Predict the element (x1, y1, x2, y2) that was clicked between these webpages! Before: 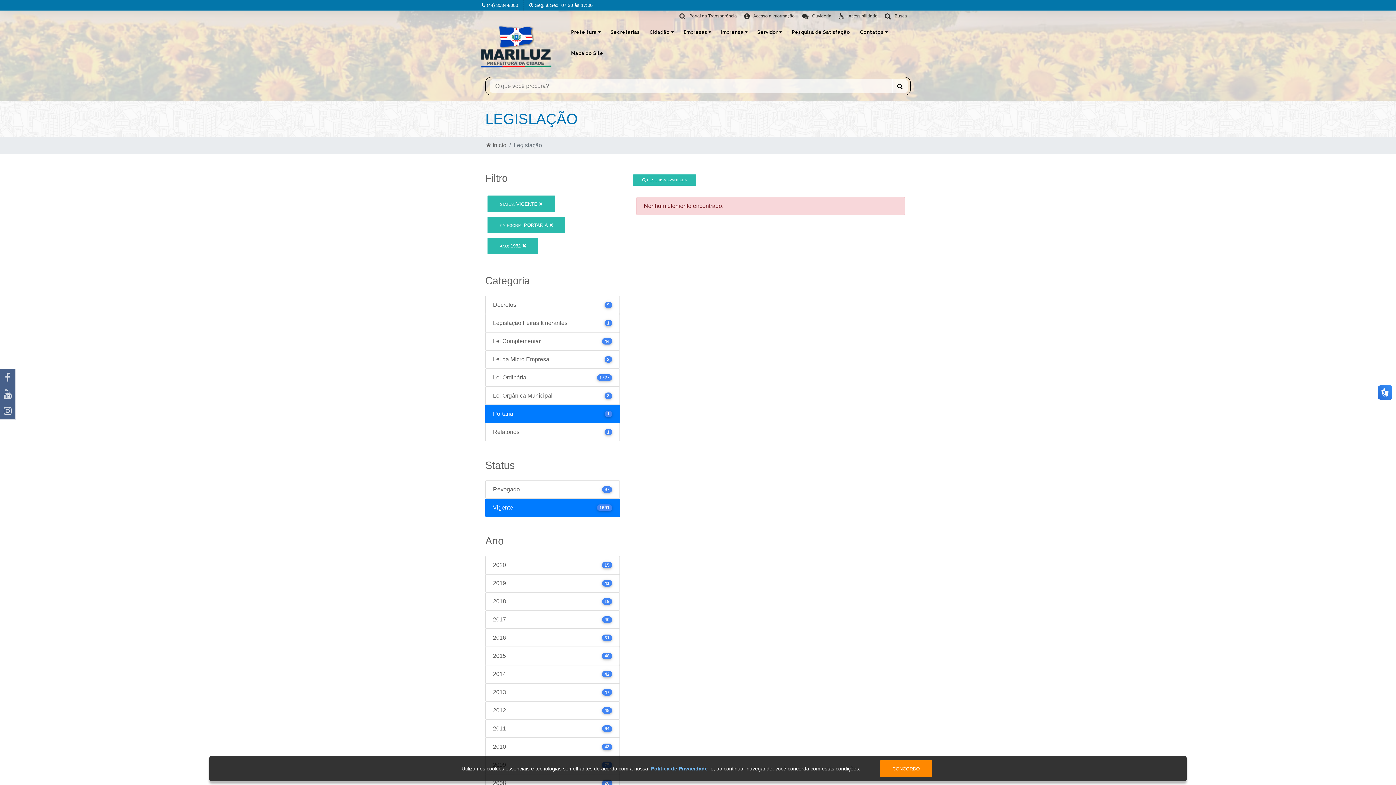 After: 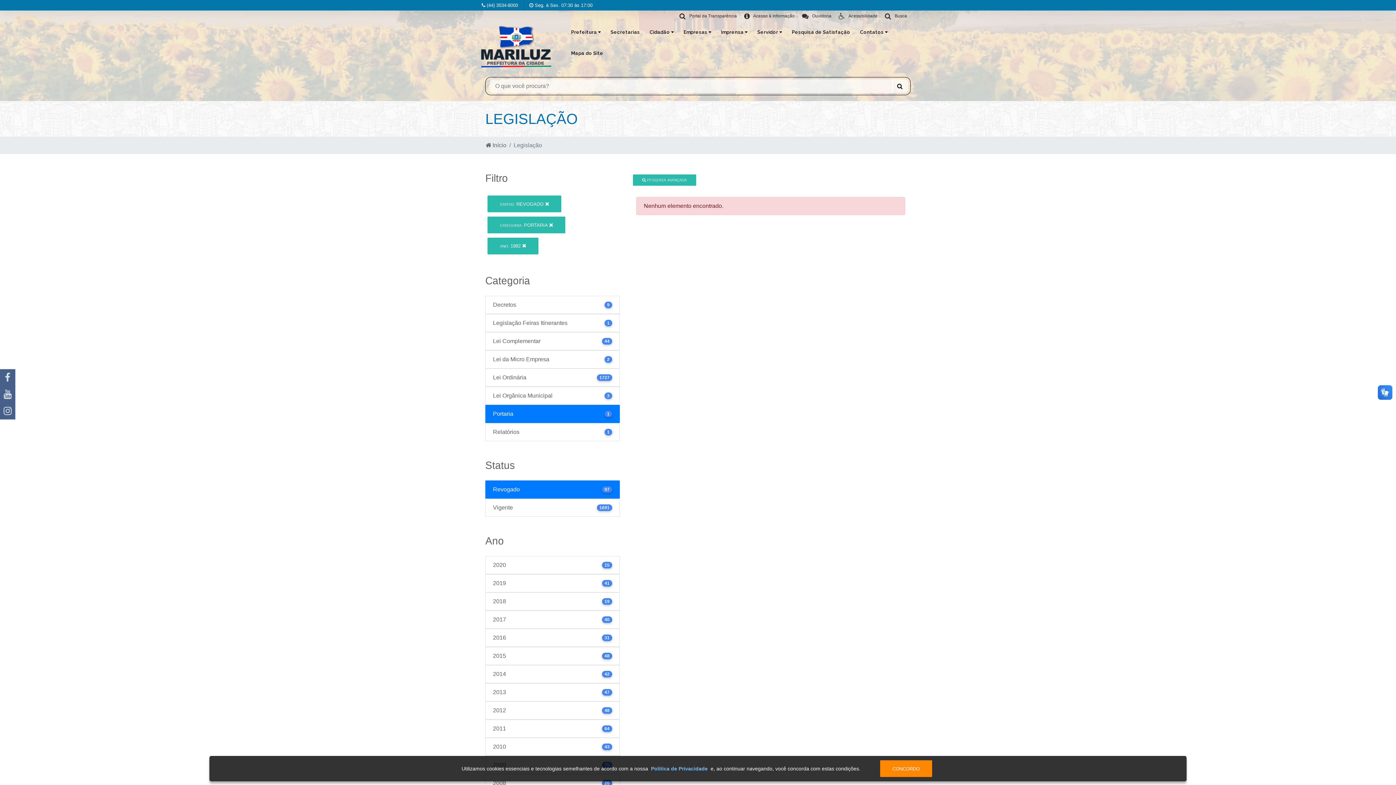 Action: bbox: (485, 480, 620, 498) label: Revogado
97